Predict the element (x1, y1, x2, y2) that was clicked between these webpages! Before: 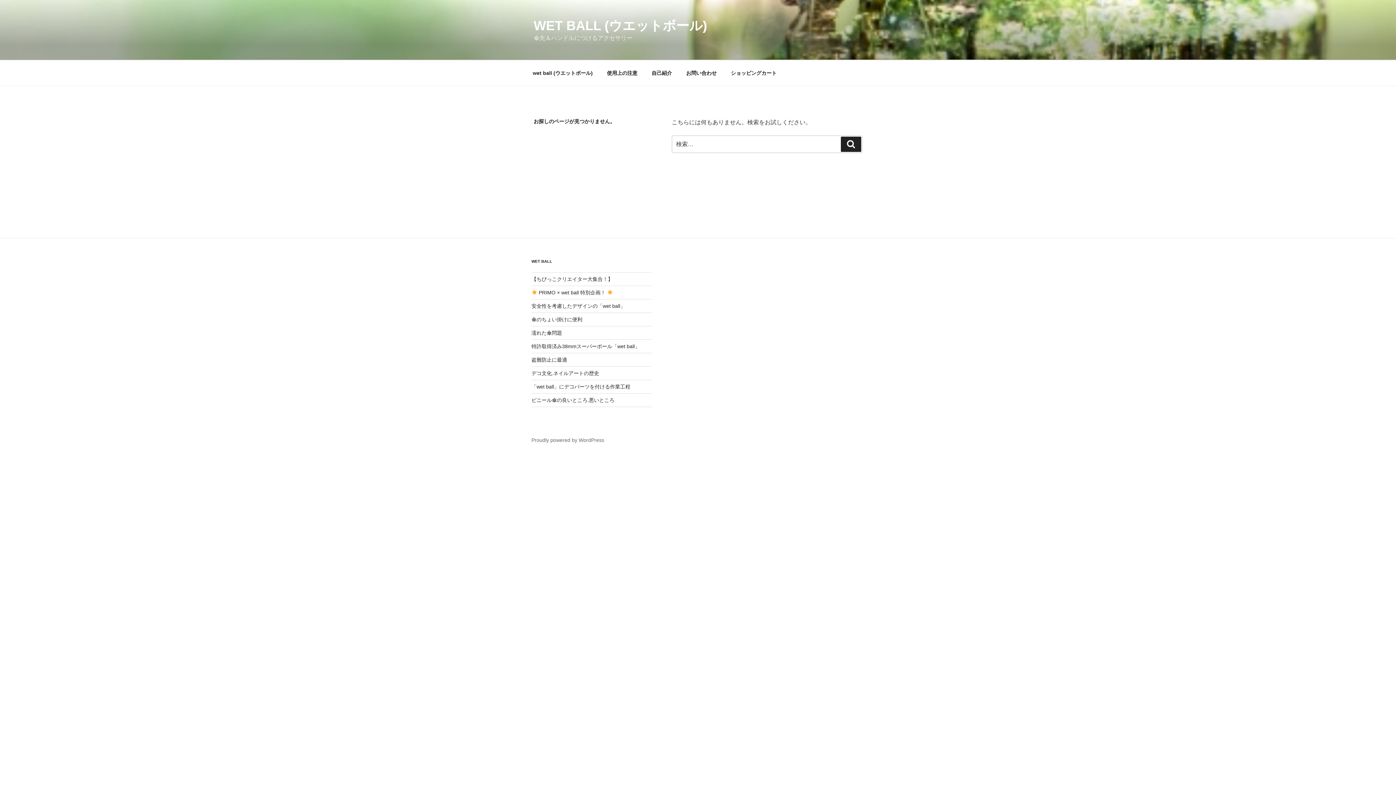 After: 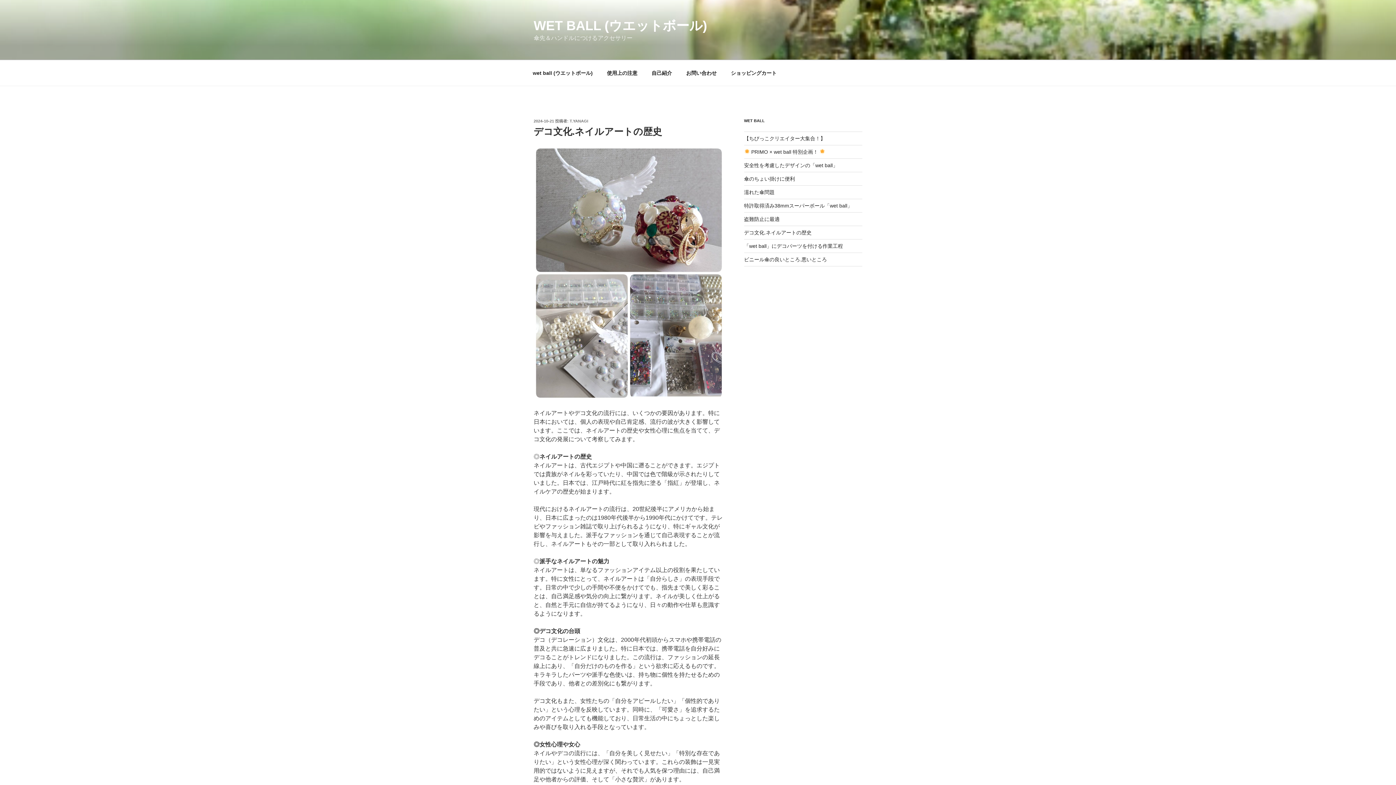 Action: bbox: (531, 370, 599, 376) label: デコ文化.ネイルアートの歴史